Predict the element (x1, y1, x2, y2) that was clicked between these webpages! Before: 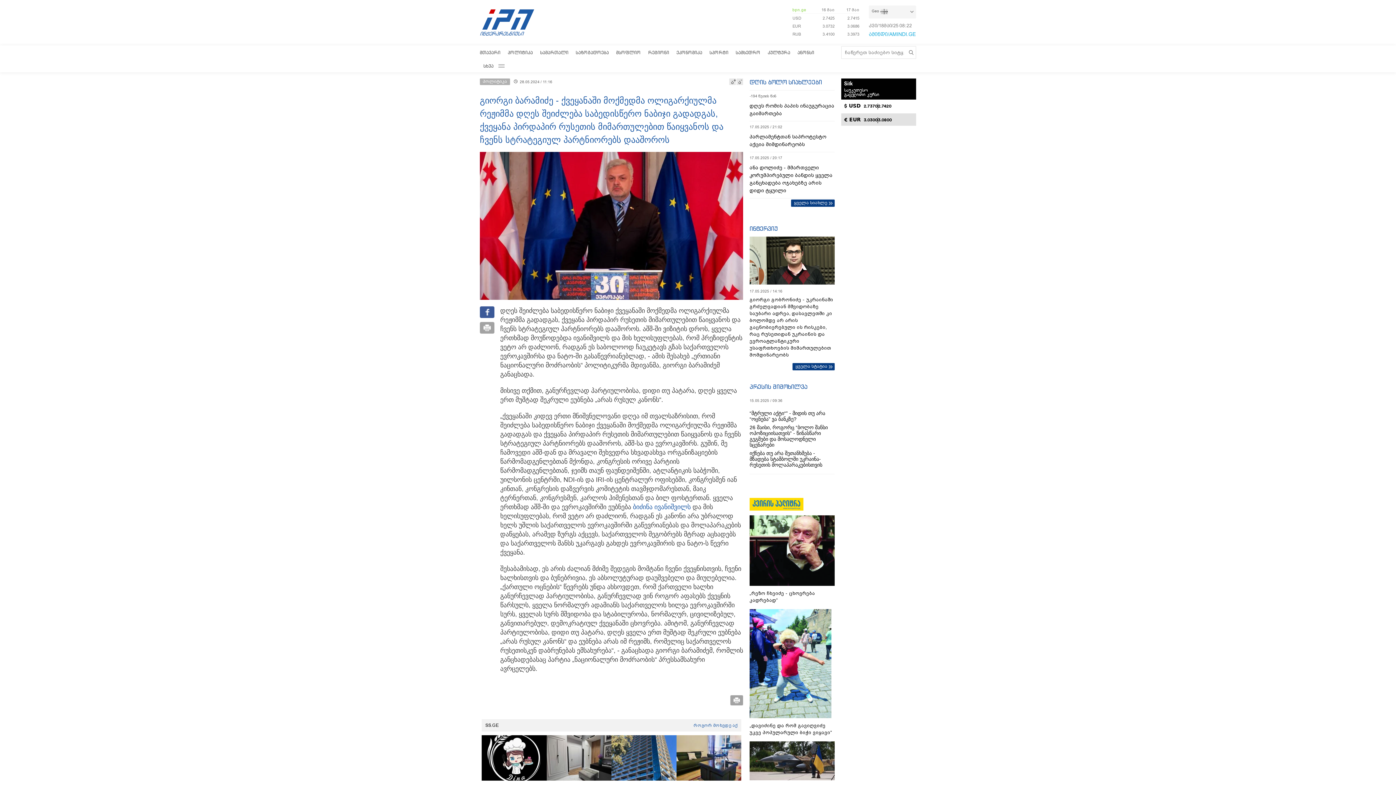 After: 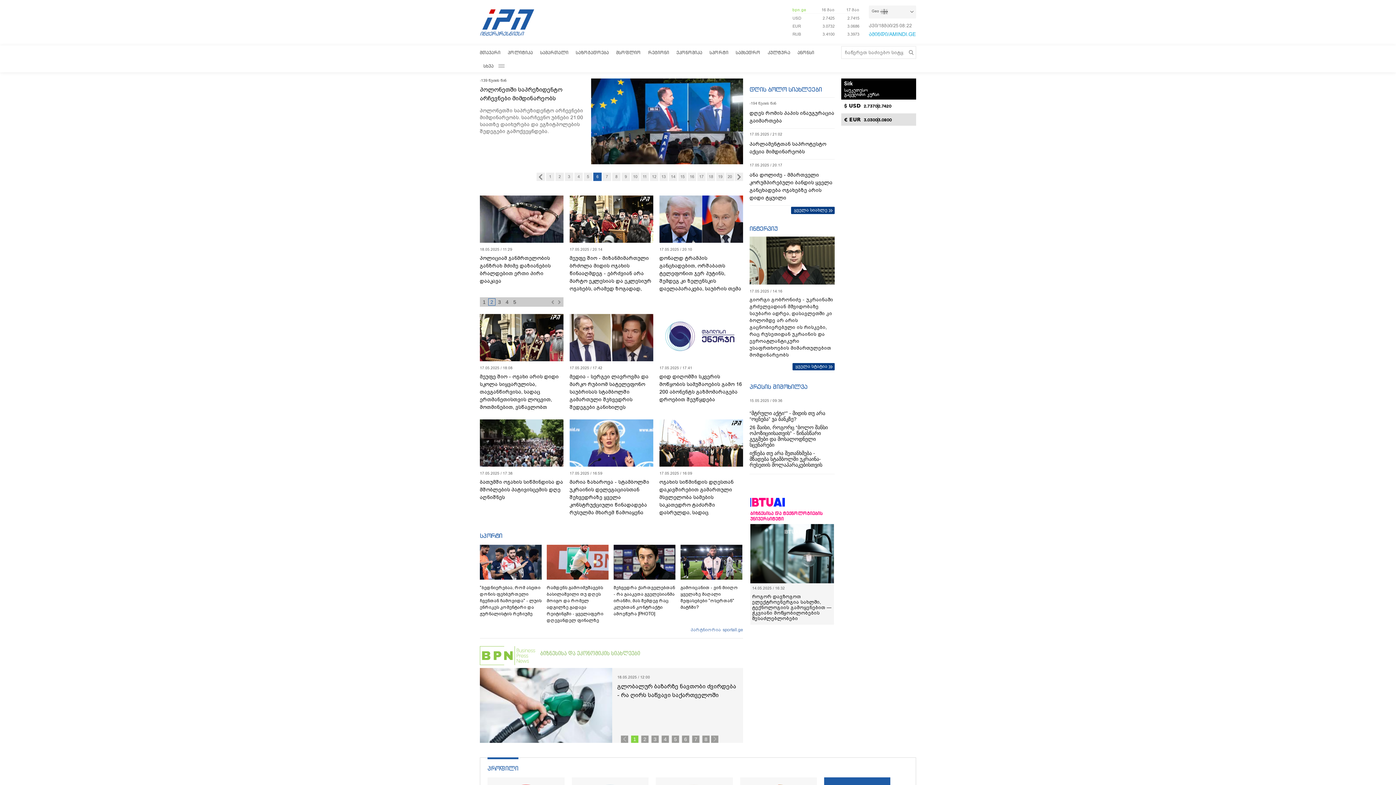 Action: bbox: (480, 45, 500, 58) label: მთავარი